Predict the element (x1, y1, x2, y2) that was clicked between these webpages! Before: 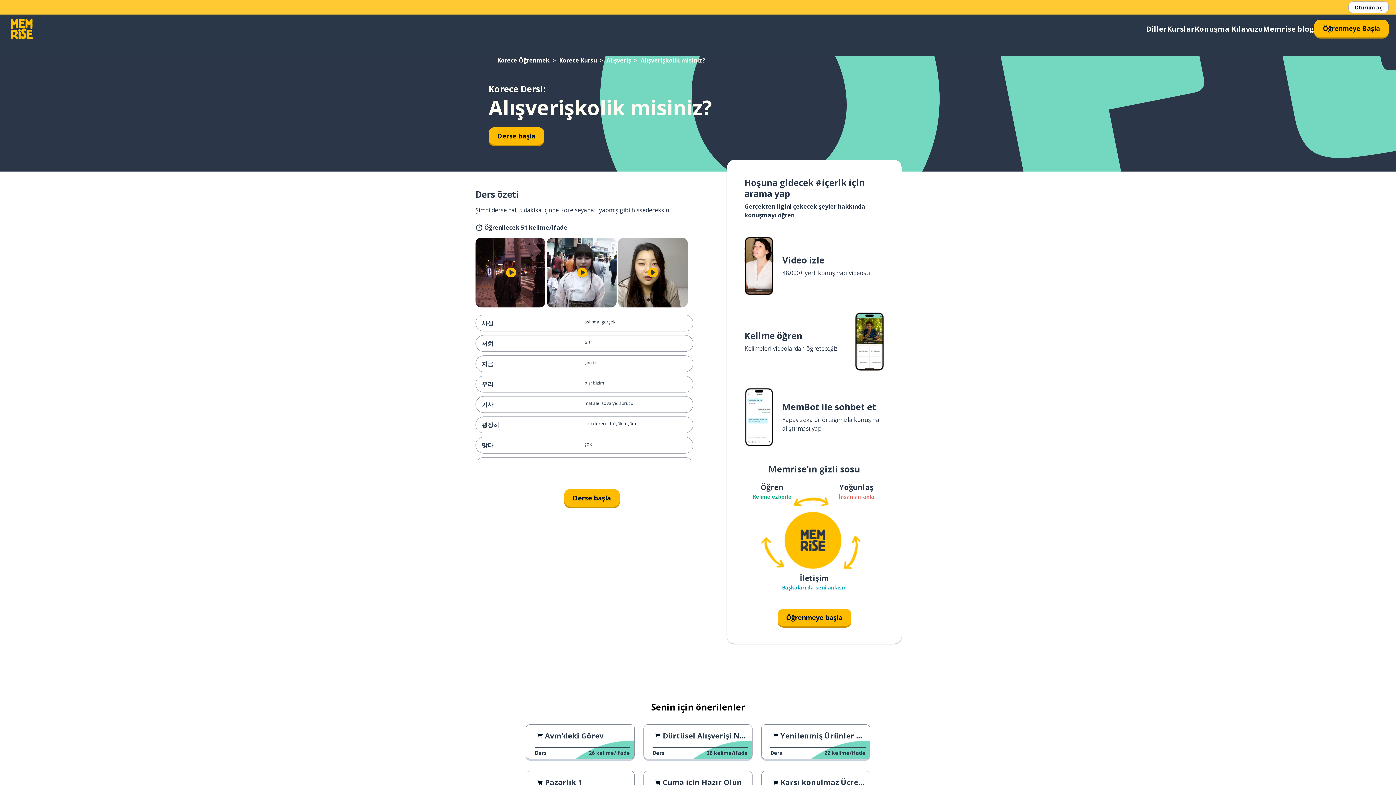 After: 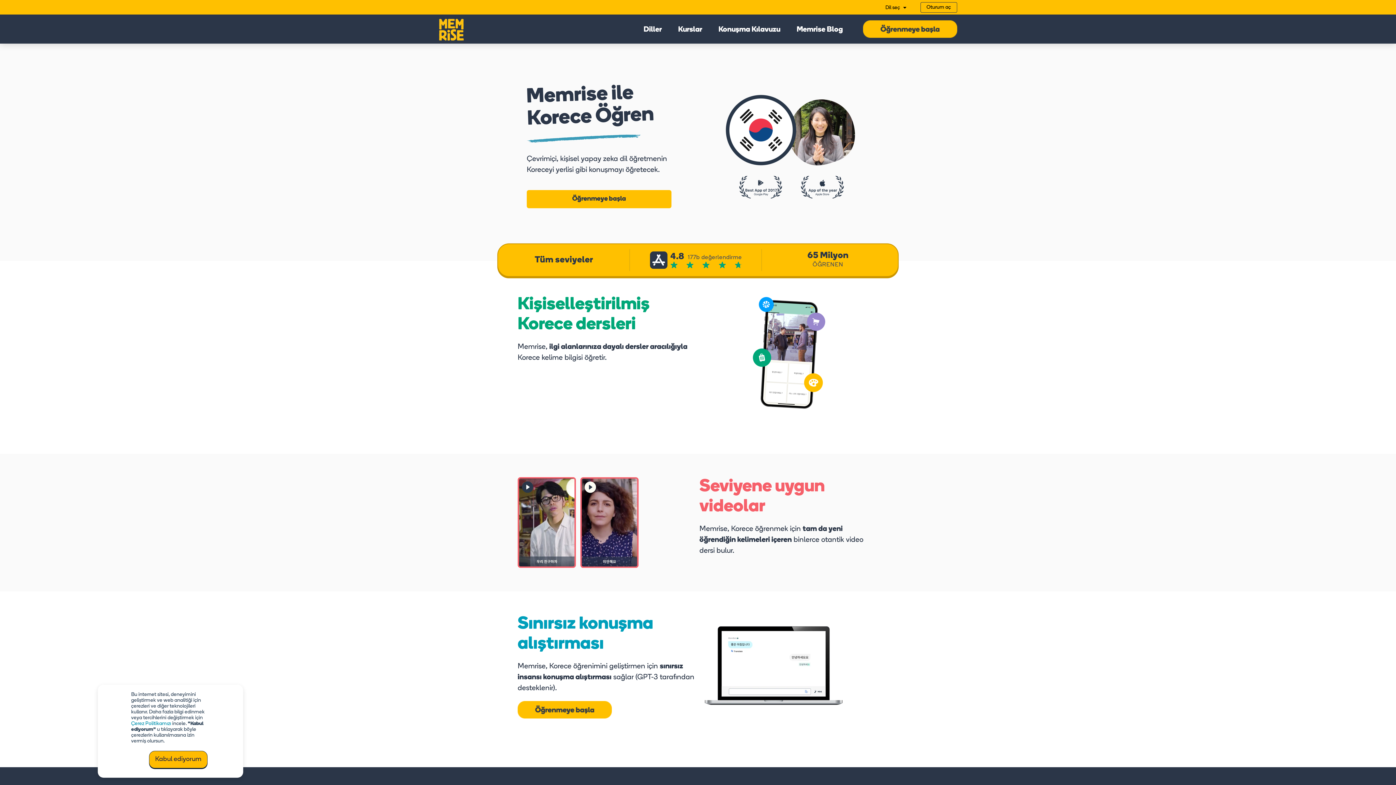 Action: bbox: (497, 56, 549, 64) label: Korece Öğrenmek